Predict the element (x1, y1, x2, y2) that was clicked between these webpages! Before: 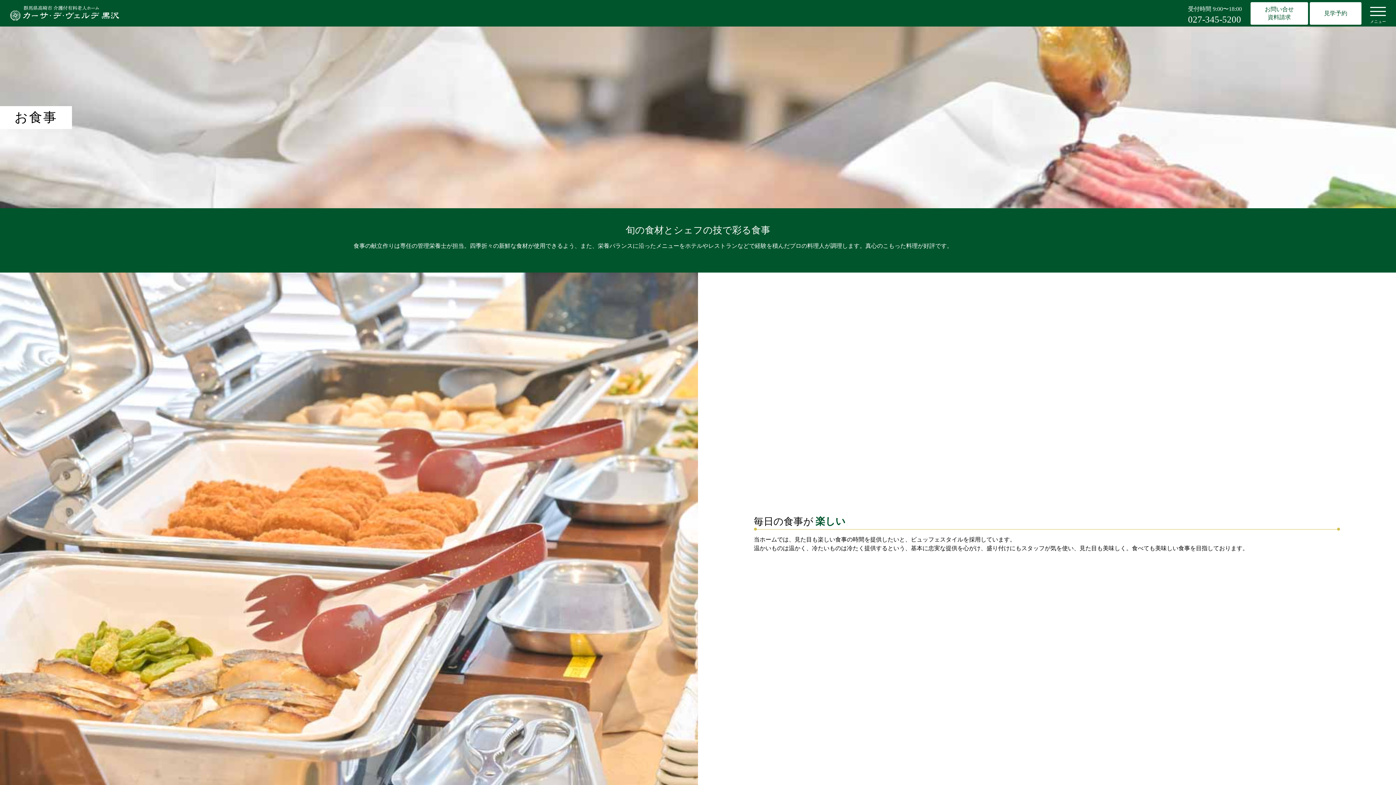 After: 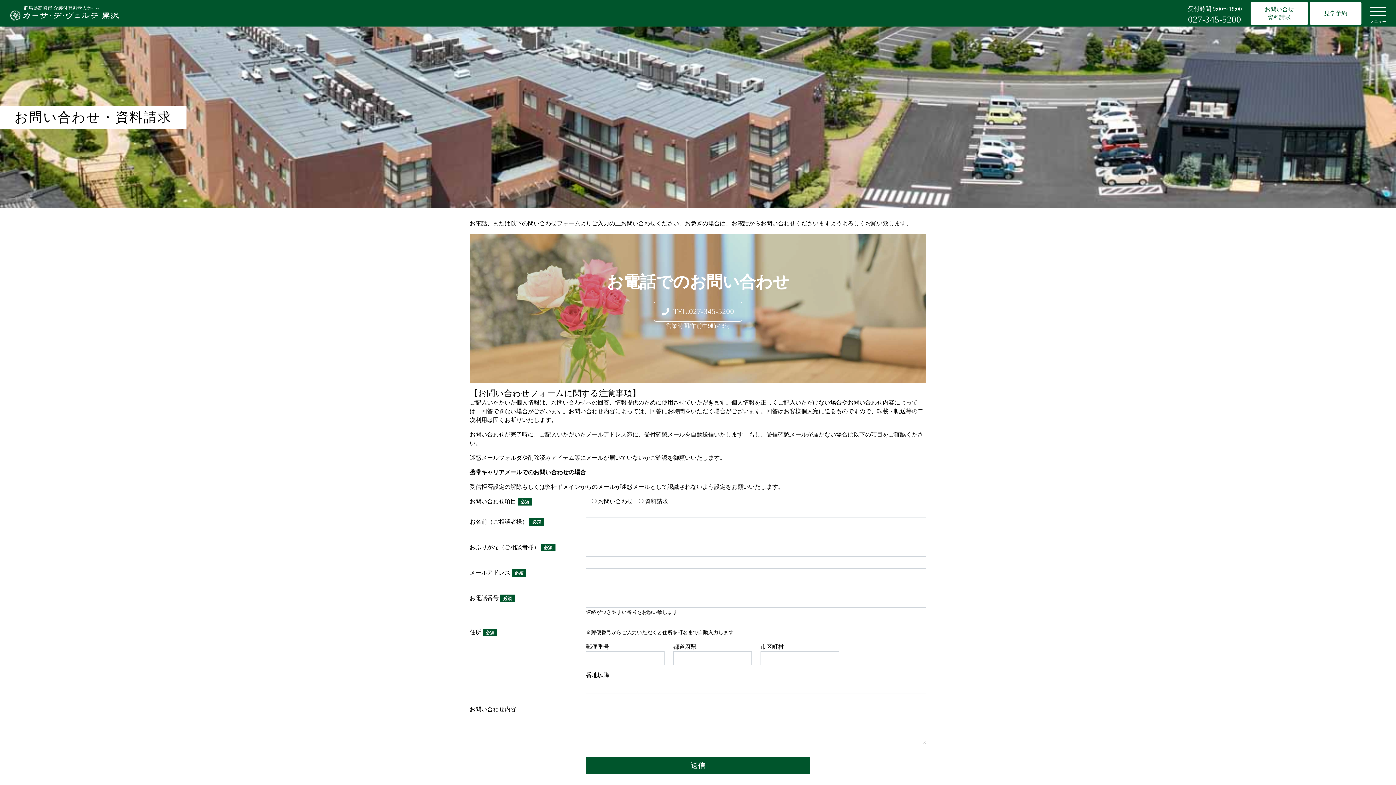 Action: label: お問い合せ
資料請求 bbox: (1250, 2, 1308, 24)